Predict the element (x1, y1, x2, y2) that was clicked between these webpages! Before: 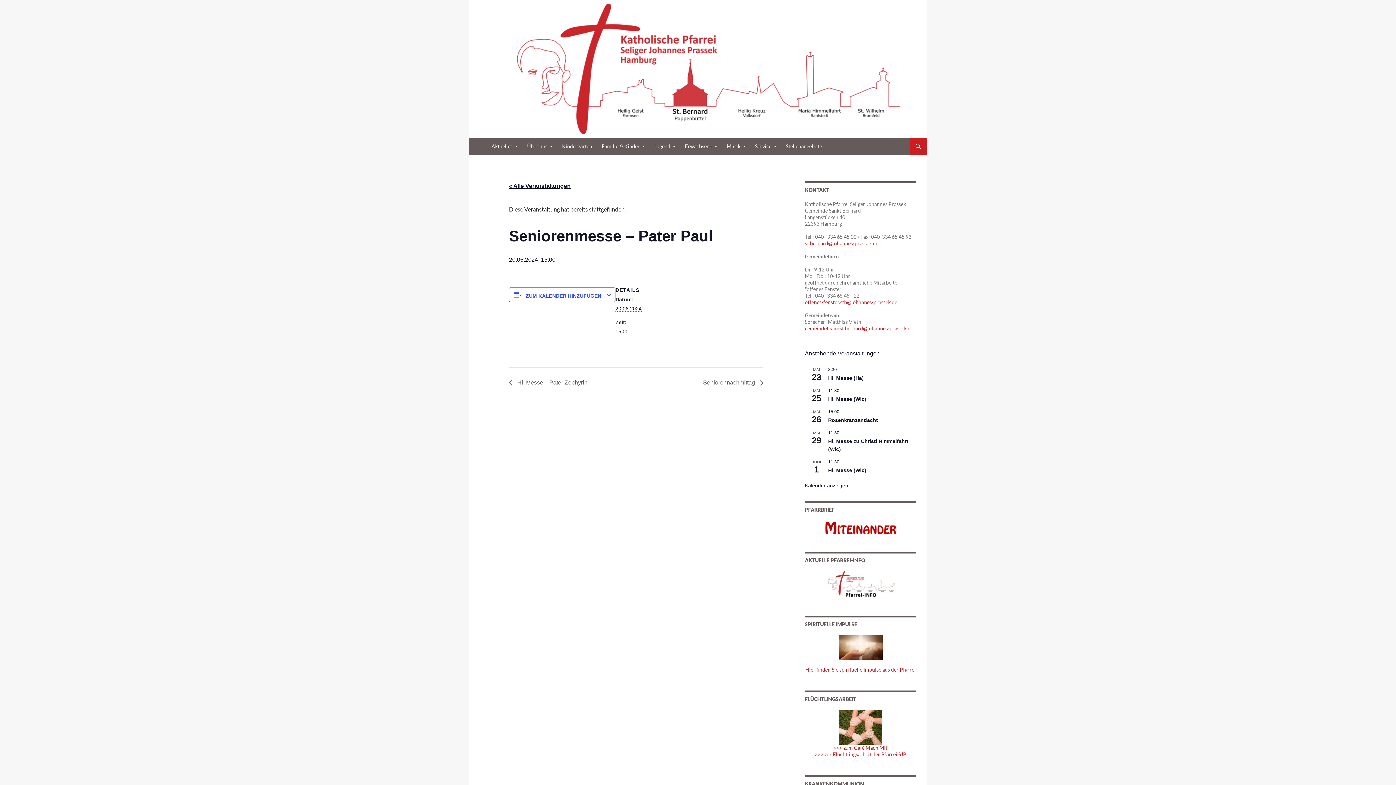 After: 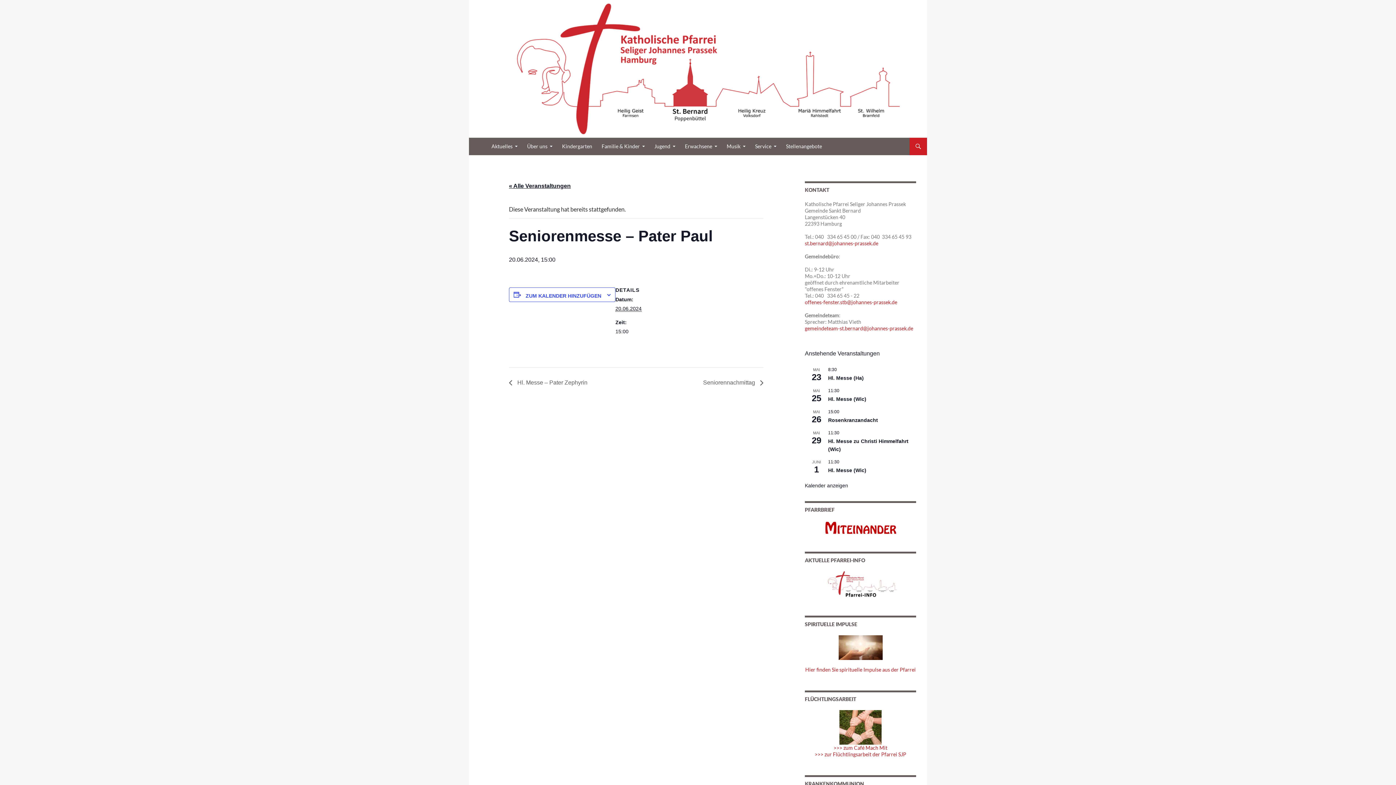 Action: bbox: (805, 521, 916, 534)